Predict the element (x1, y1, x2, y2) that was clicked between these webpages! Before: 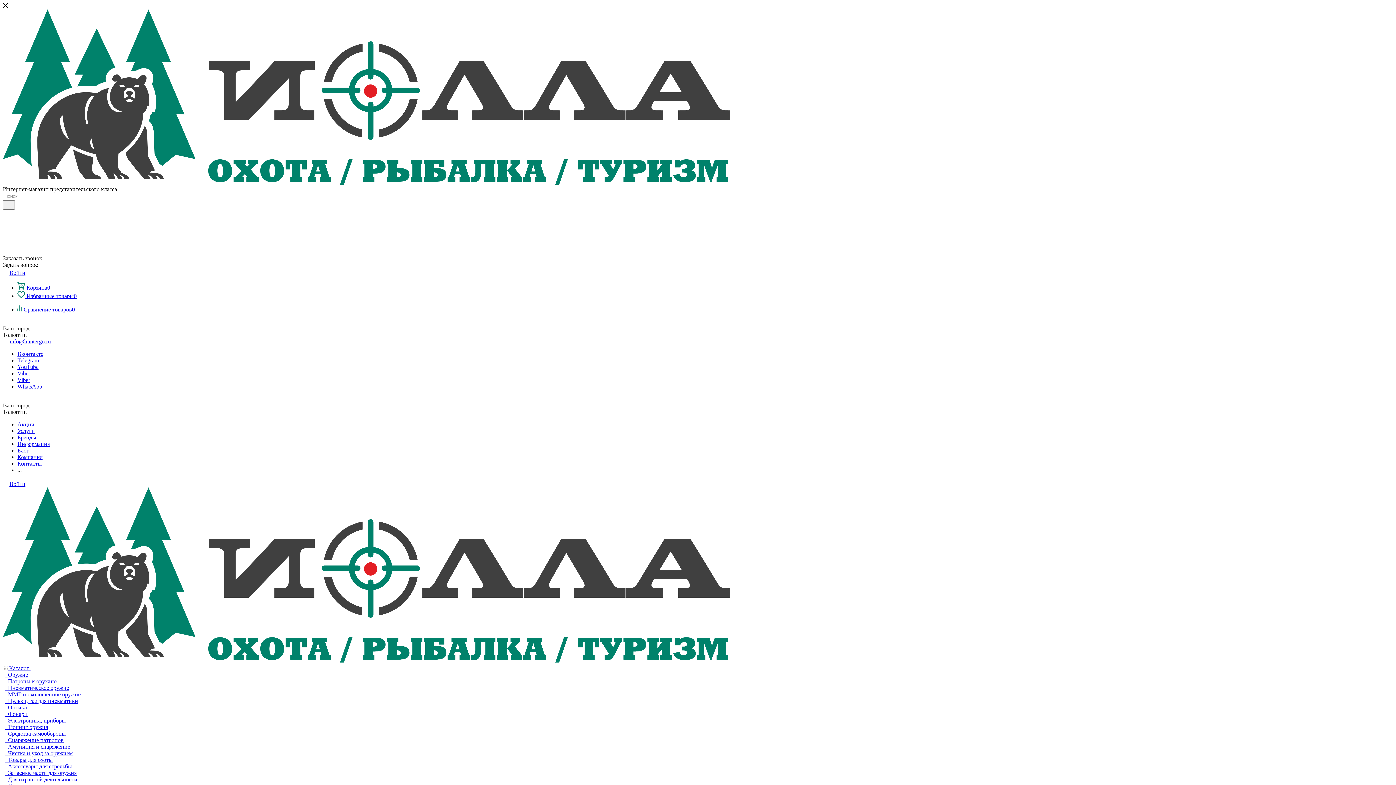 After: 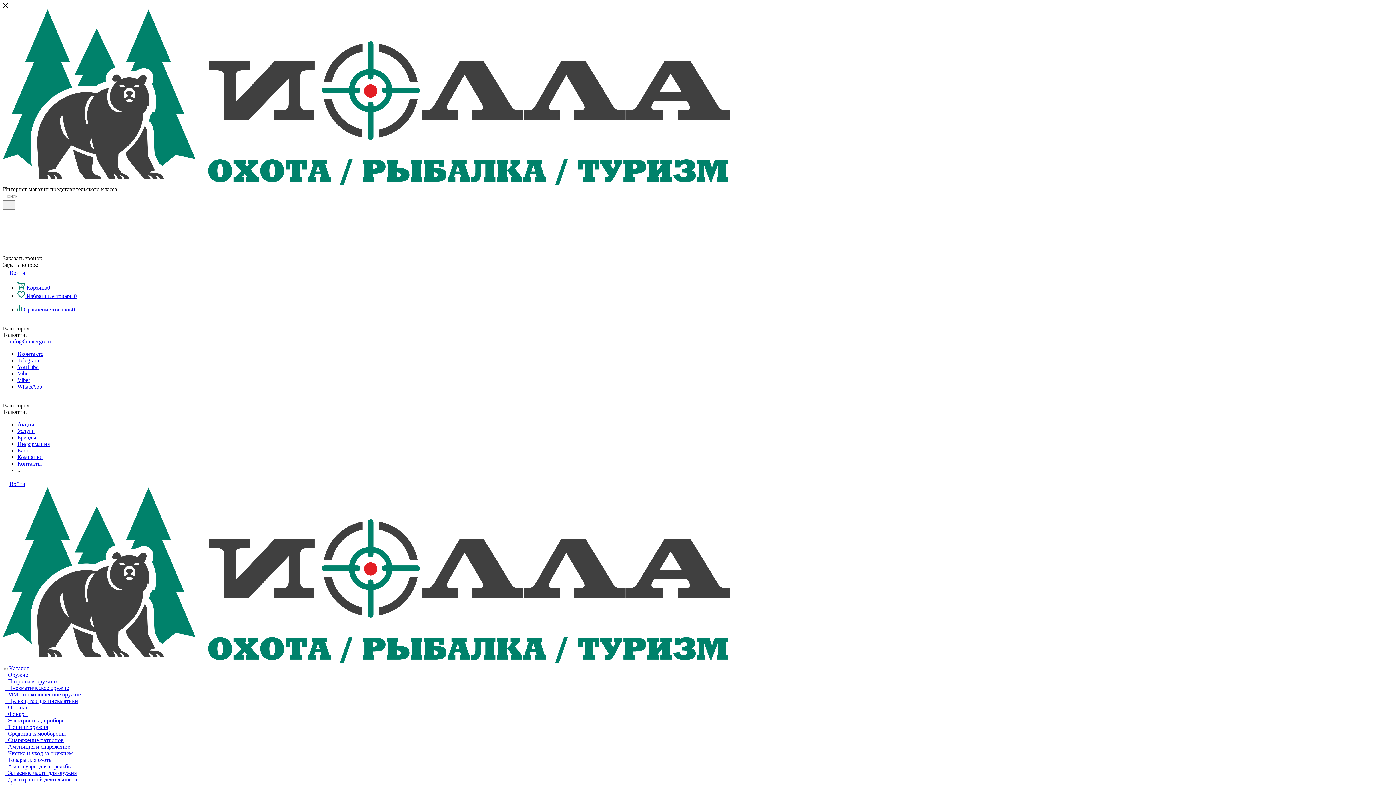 Action: bbox: (17, 357, 38, 363) label: Telegram